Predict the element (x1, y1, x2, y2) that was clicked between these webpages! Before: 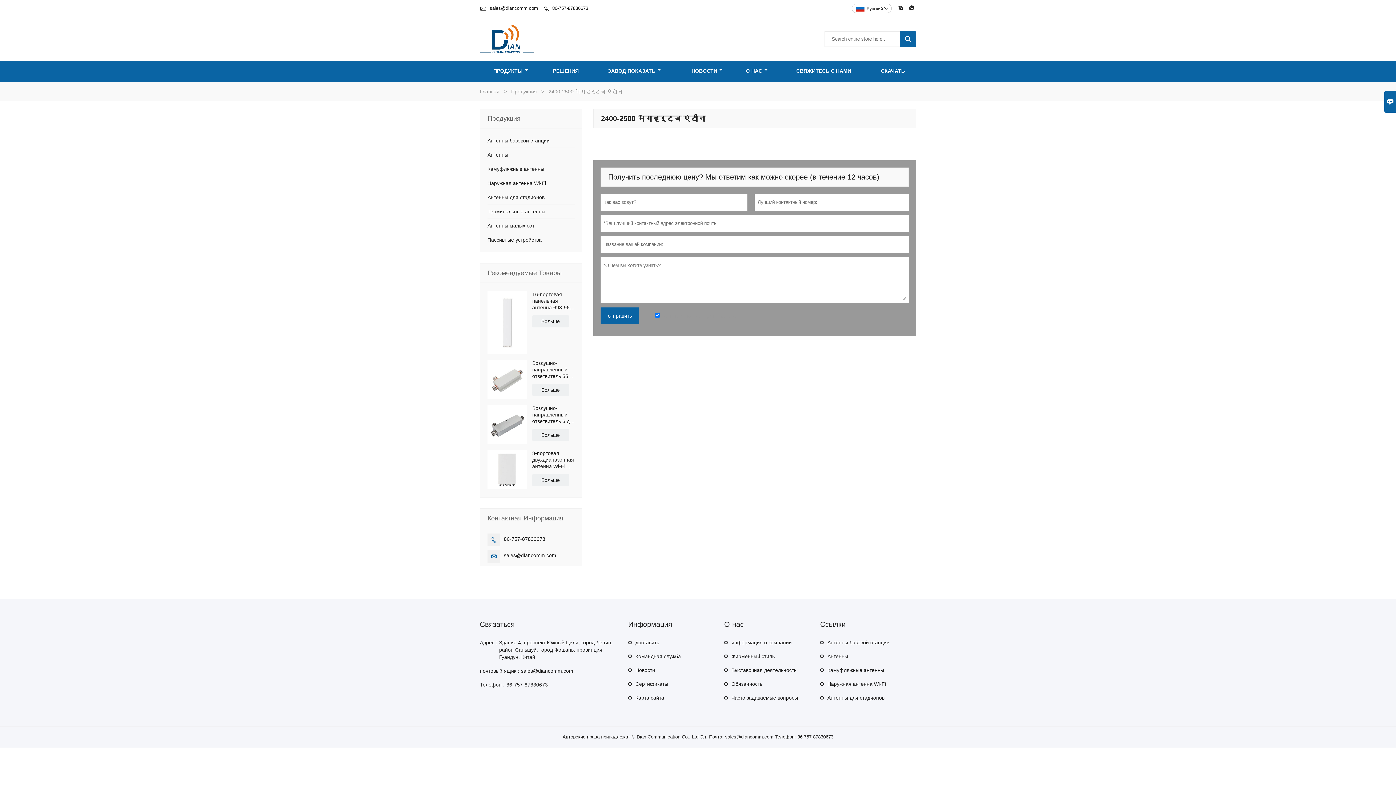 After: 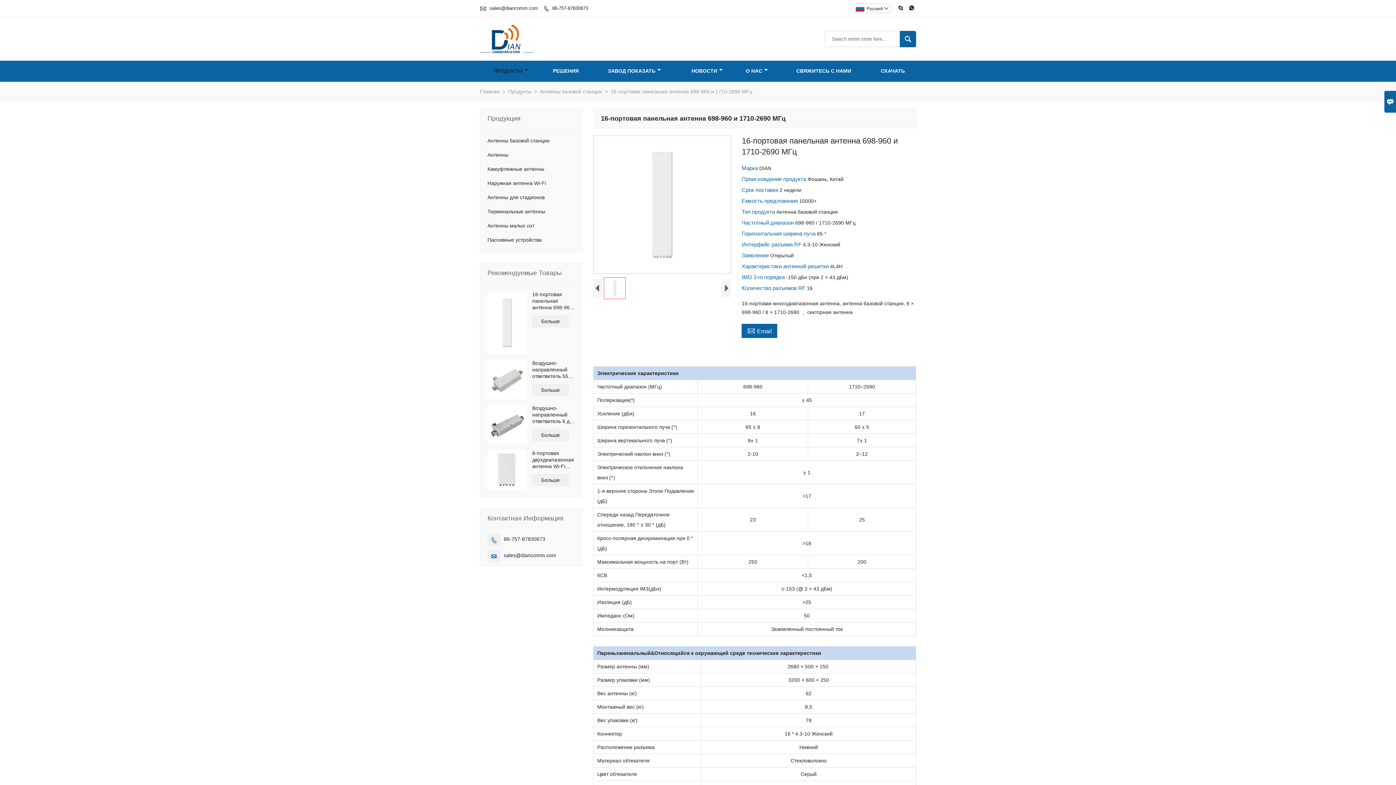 Action: bbox: (487, 291, 526, 354)